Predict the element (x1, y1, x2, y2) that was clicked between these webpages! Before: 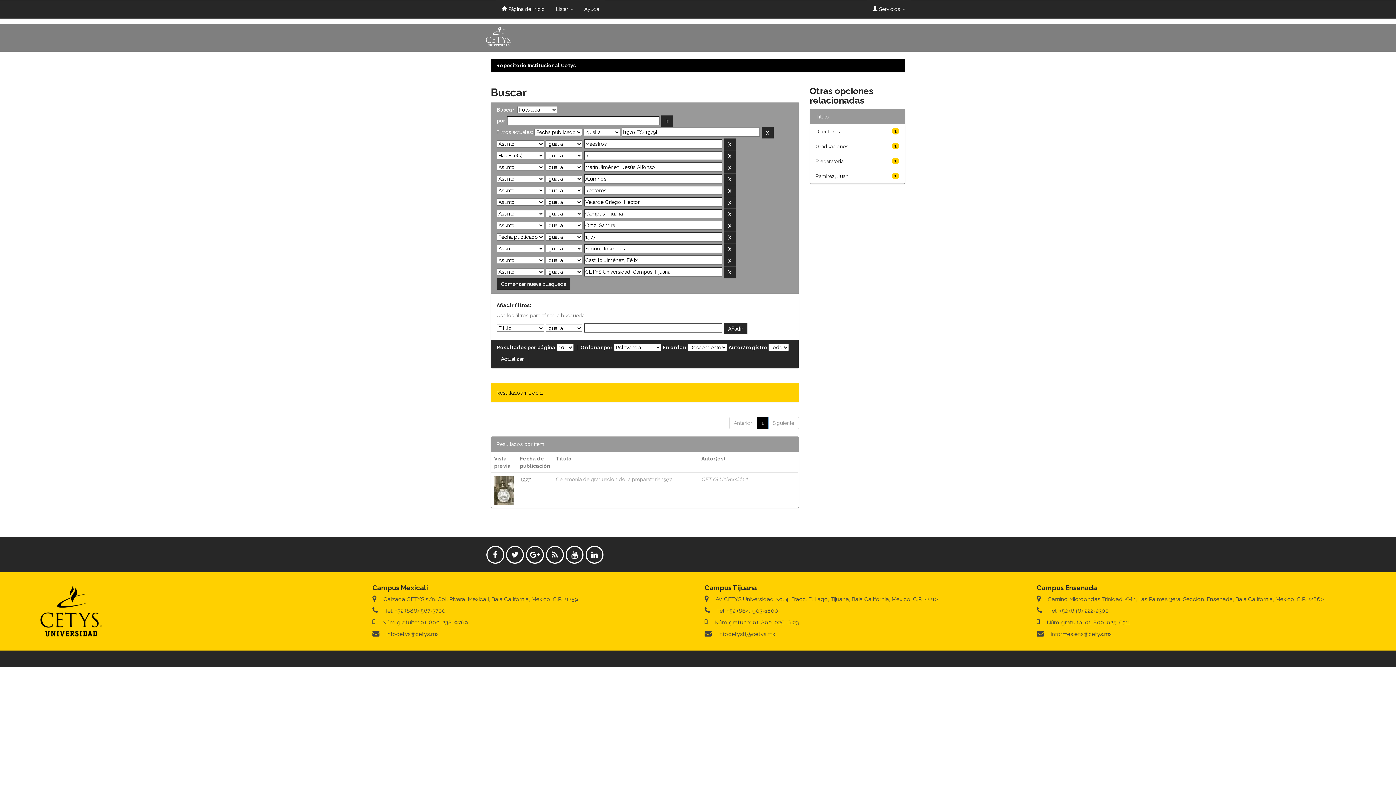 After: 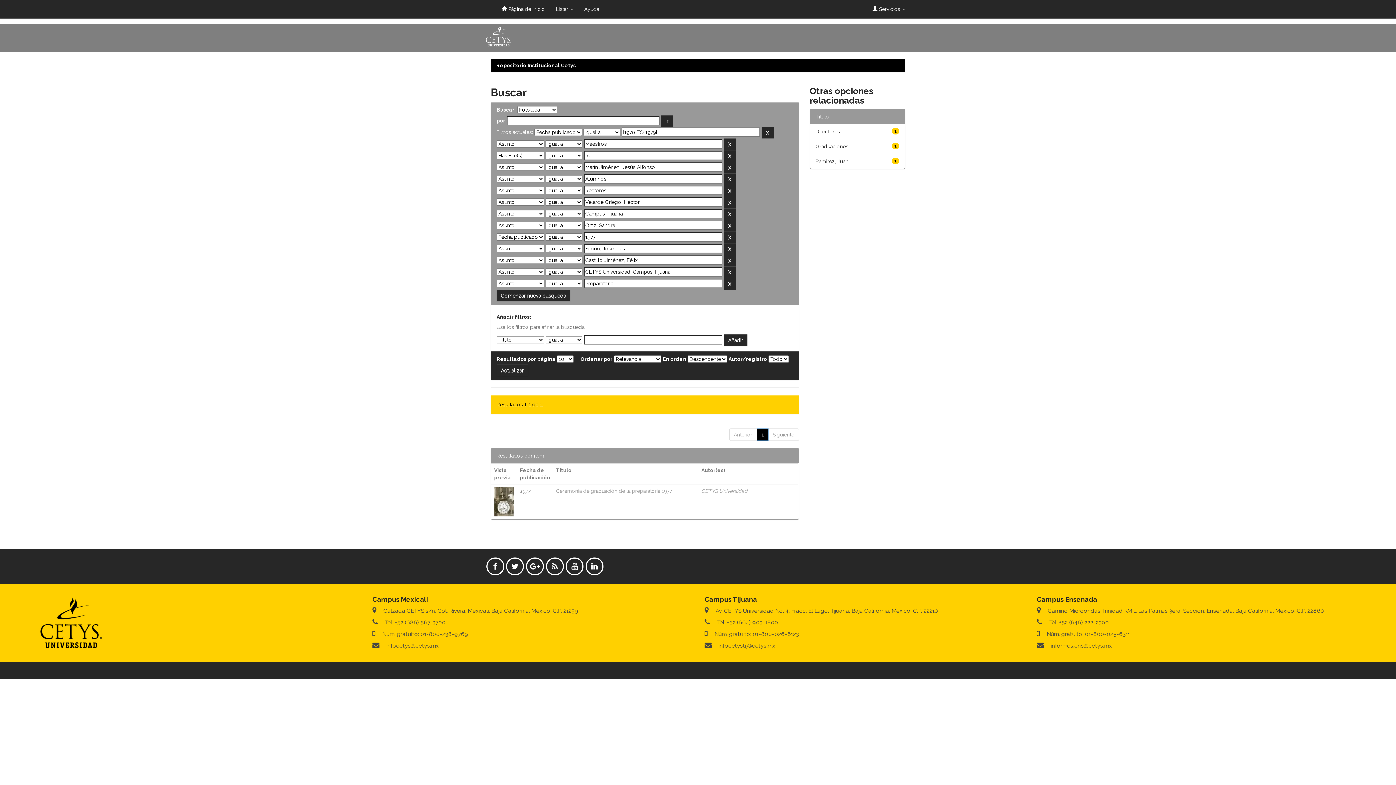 Action: label: Preparatoria bbox: (815, 158, 843, 164)